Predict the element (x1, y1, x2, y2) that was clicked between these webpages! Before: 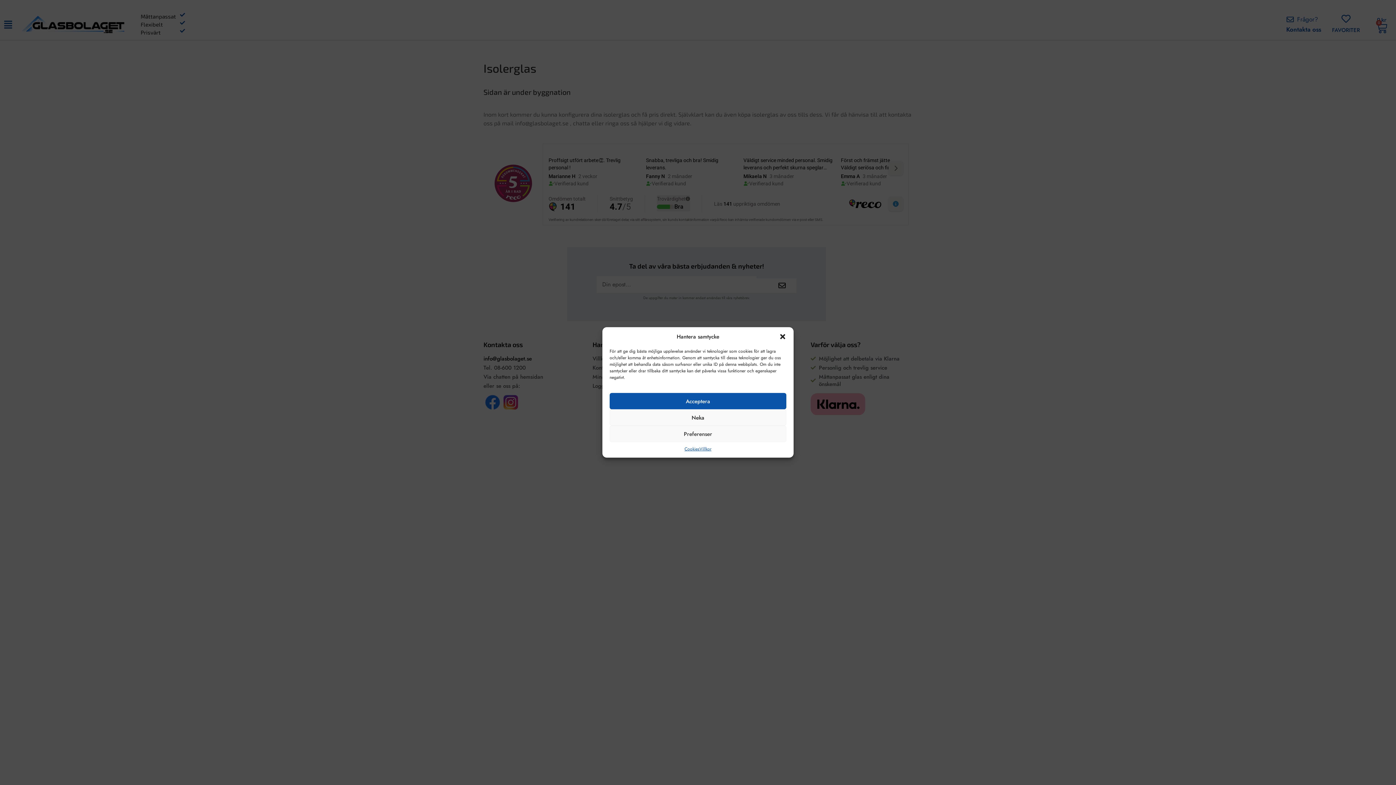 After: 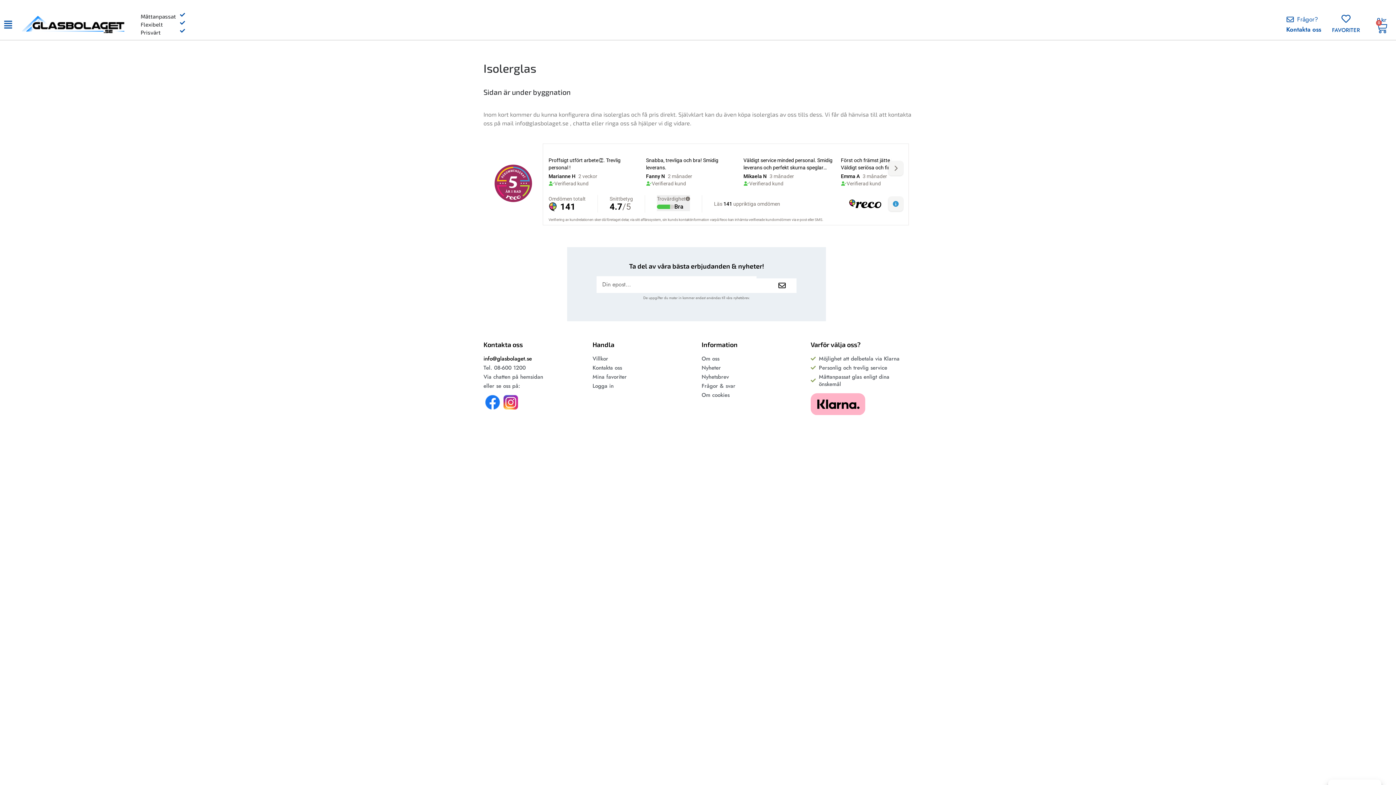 Action: label: Stäng dialogruta bbox: (779, 333, 786, 340)